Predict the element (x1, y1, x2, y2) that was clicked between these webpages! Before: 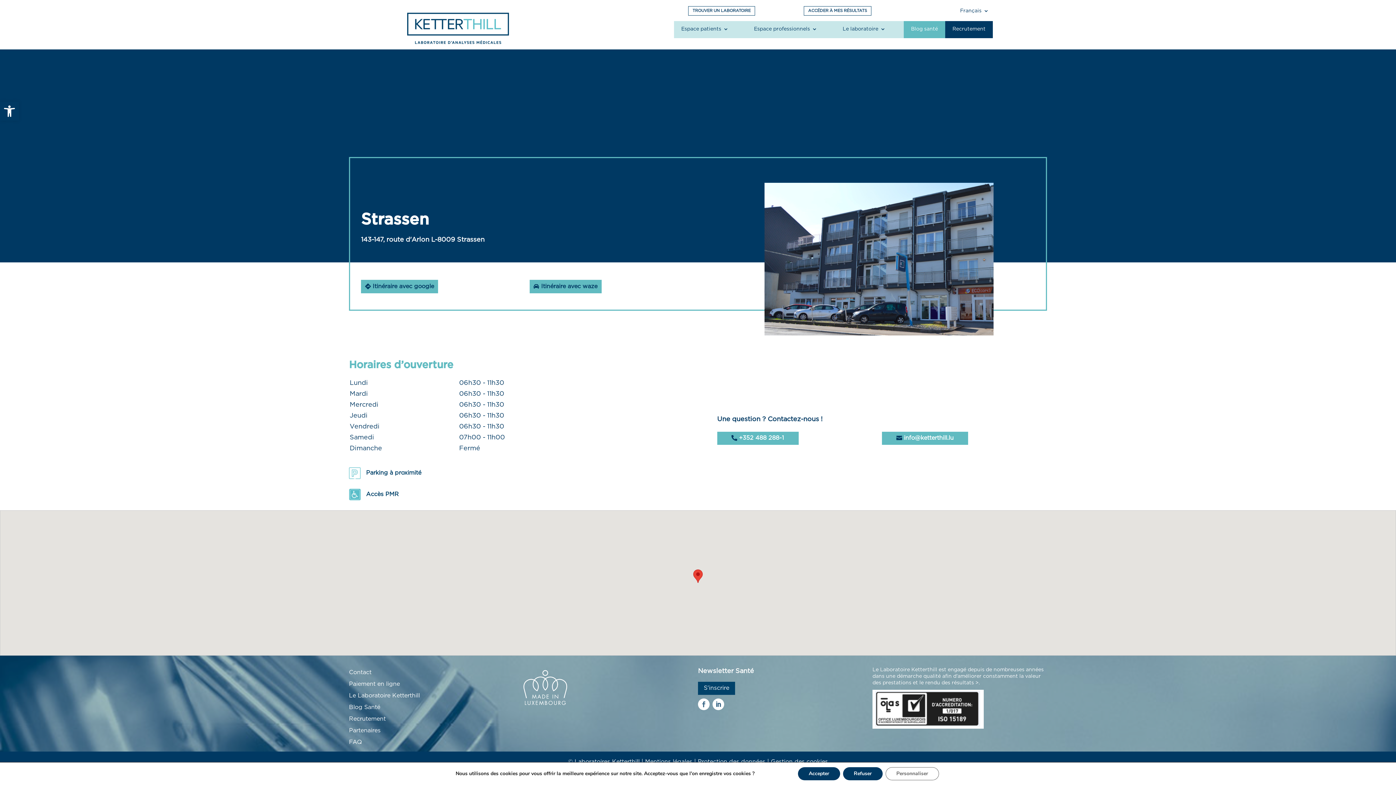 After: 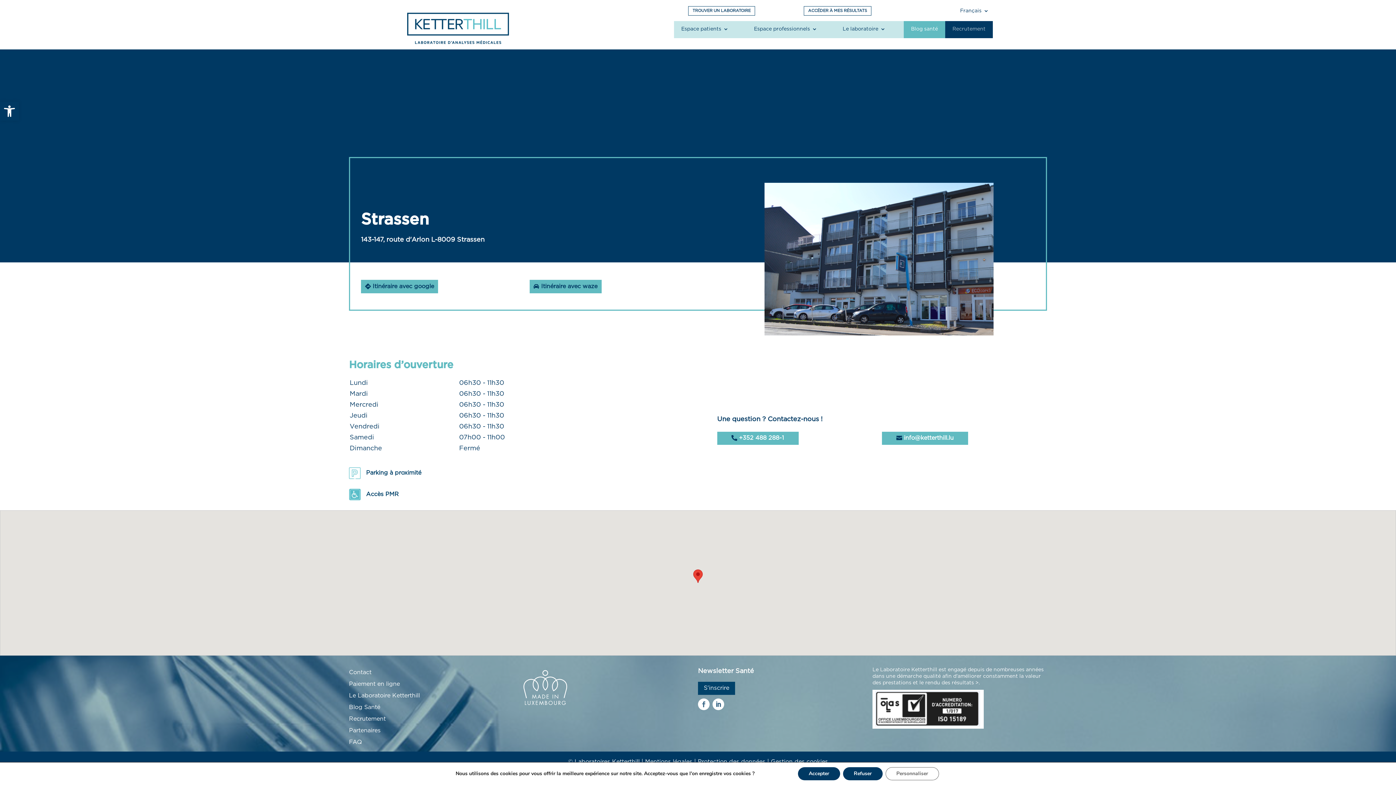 Action: bbox: (952, 26, 985, 34) label: Recrutement